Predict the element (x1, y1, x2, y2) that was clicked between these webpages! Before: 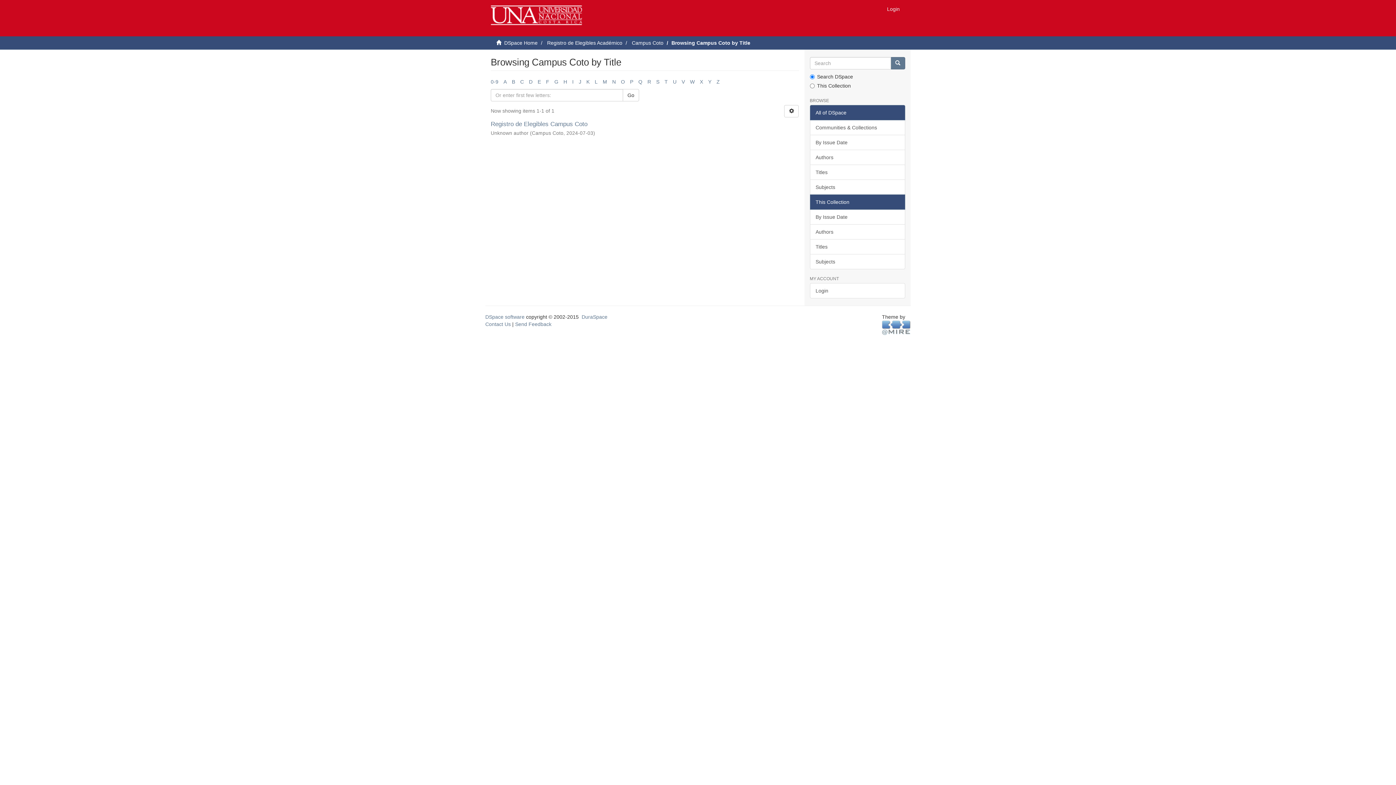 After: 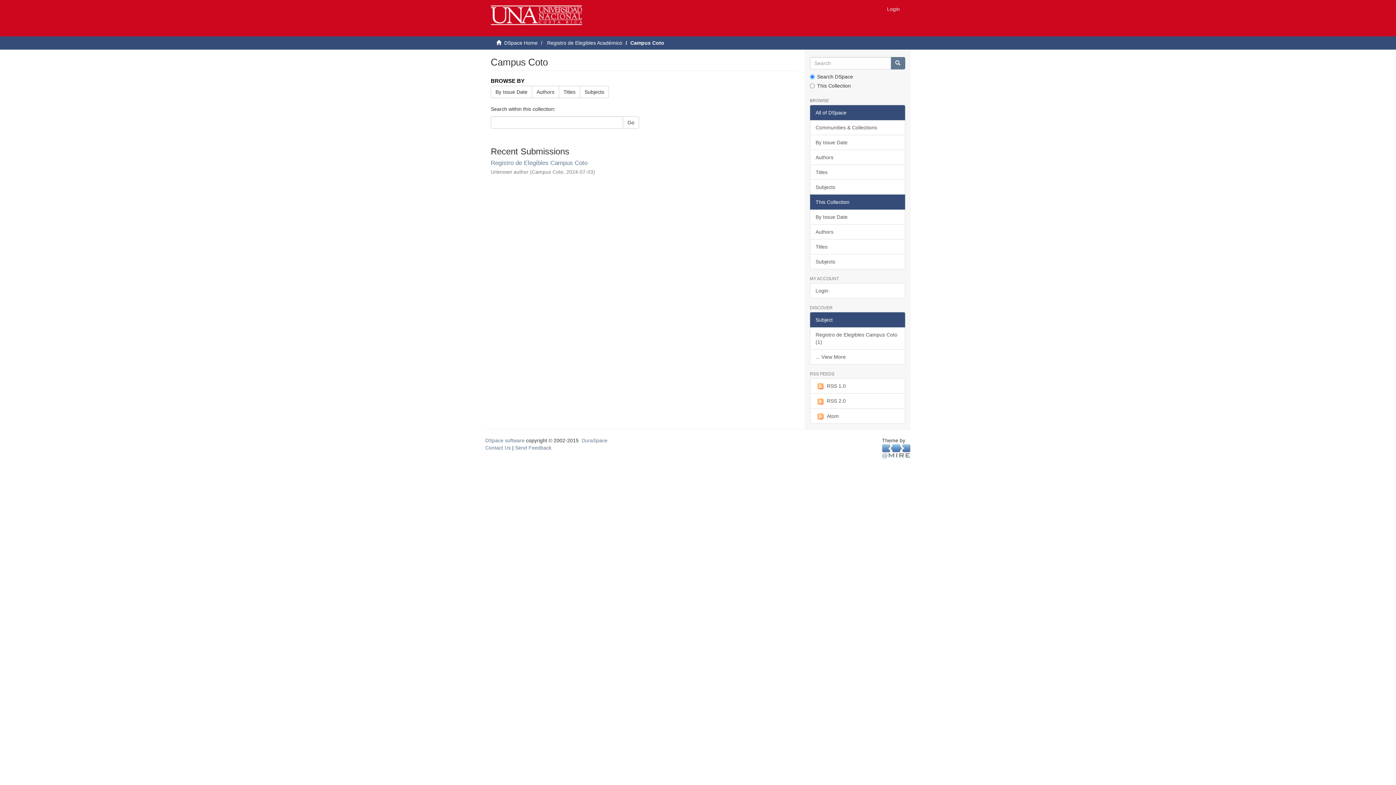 Action: bbox: (632, 40, 663, 45) label: Campus Coto